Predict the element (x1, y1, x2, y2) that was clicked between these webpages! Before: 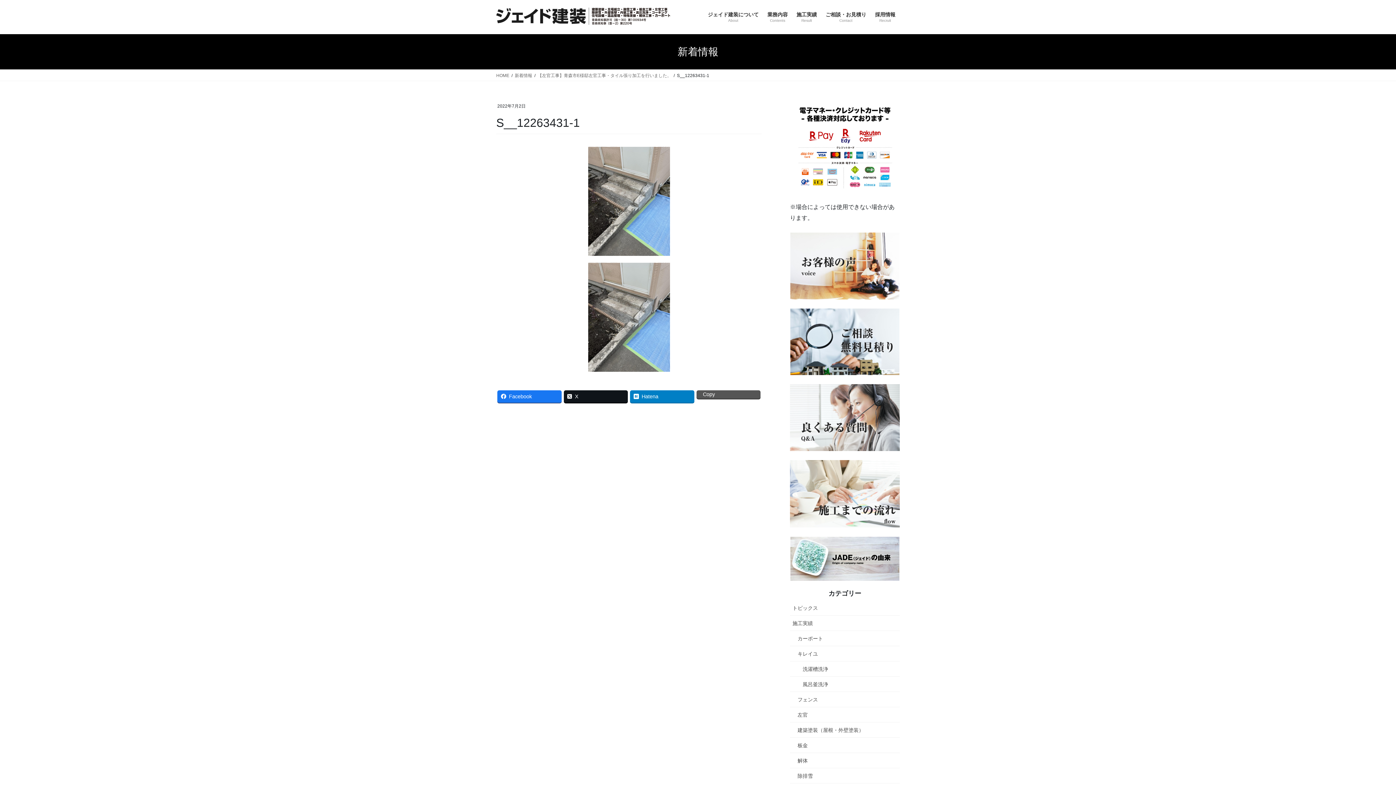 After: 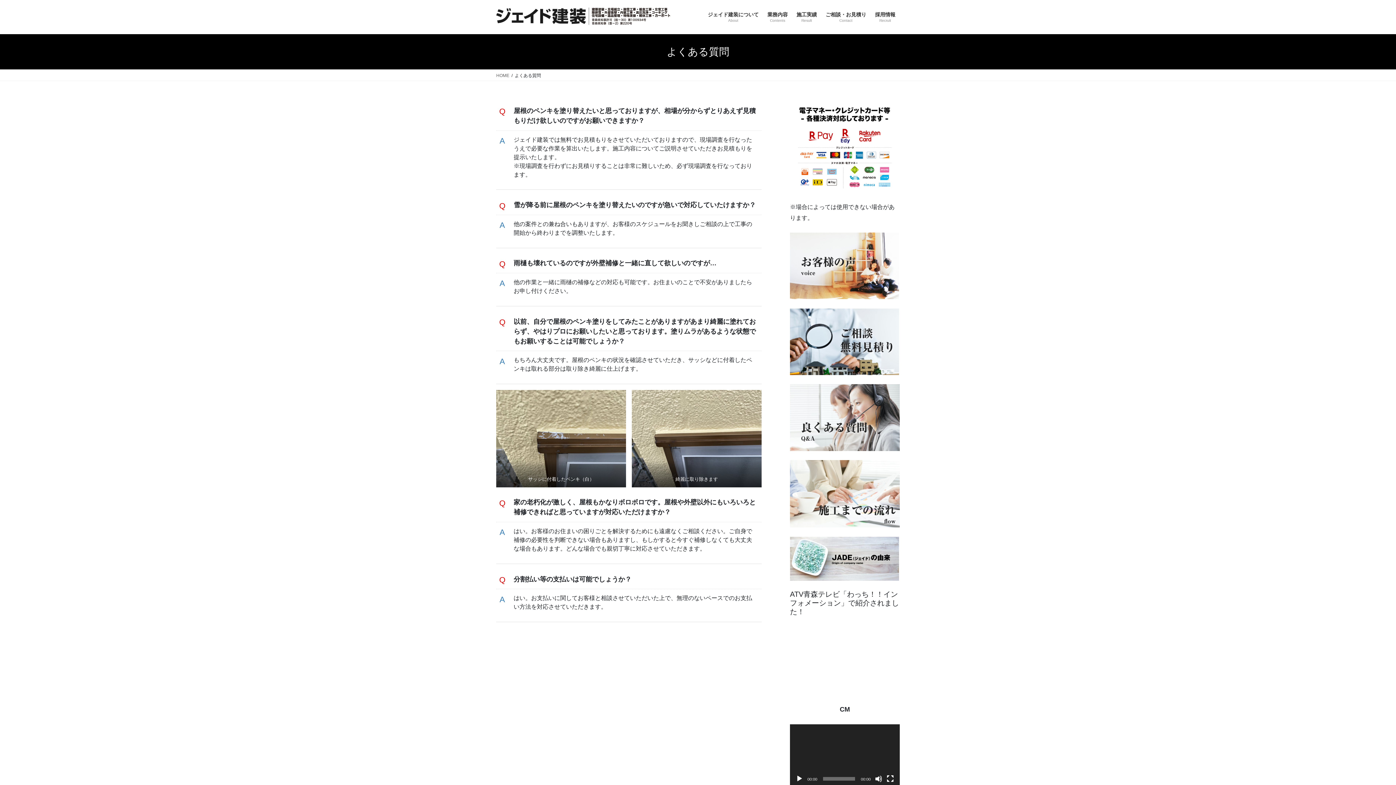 Action: bbox: (790, 384, 900, 451)